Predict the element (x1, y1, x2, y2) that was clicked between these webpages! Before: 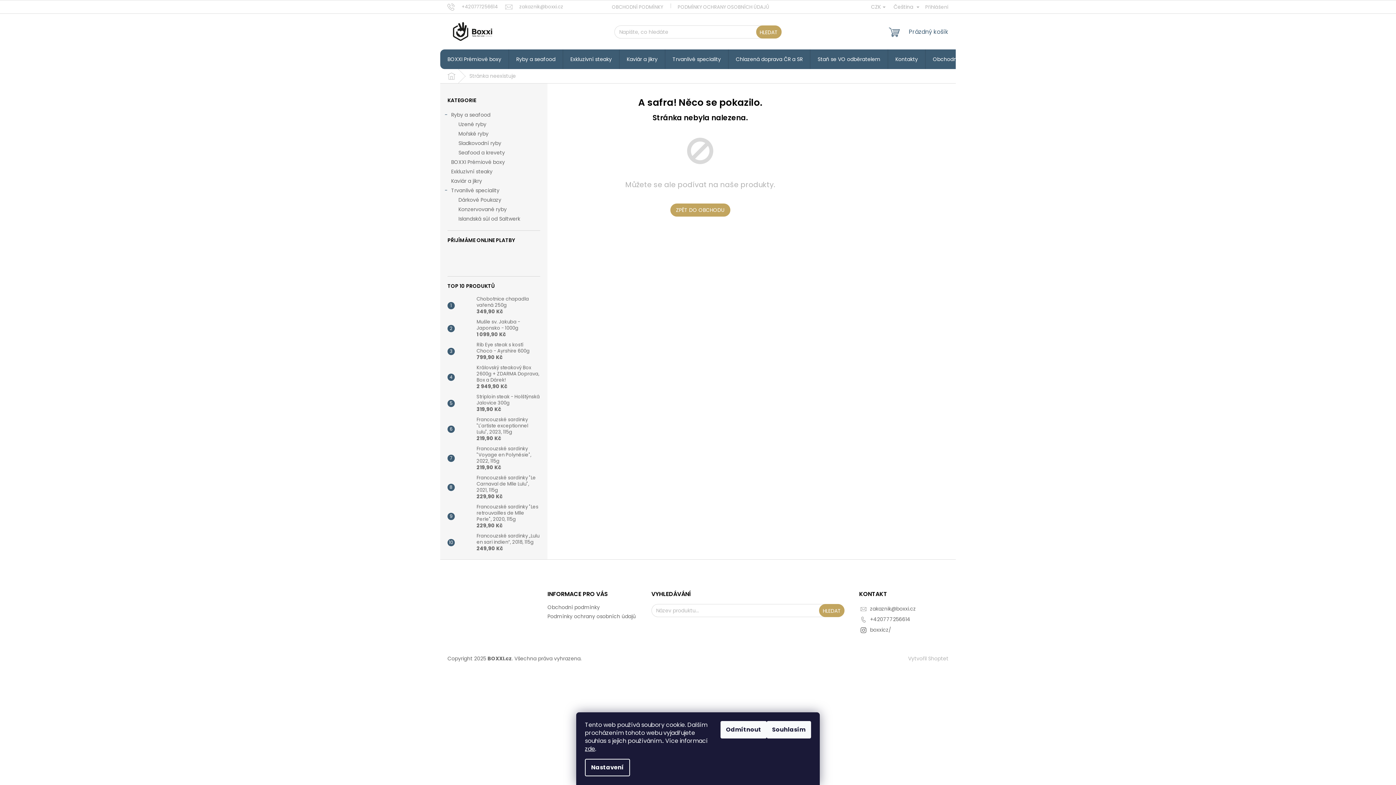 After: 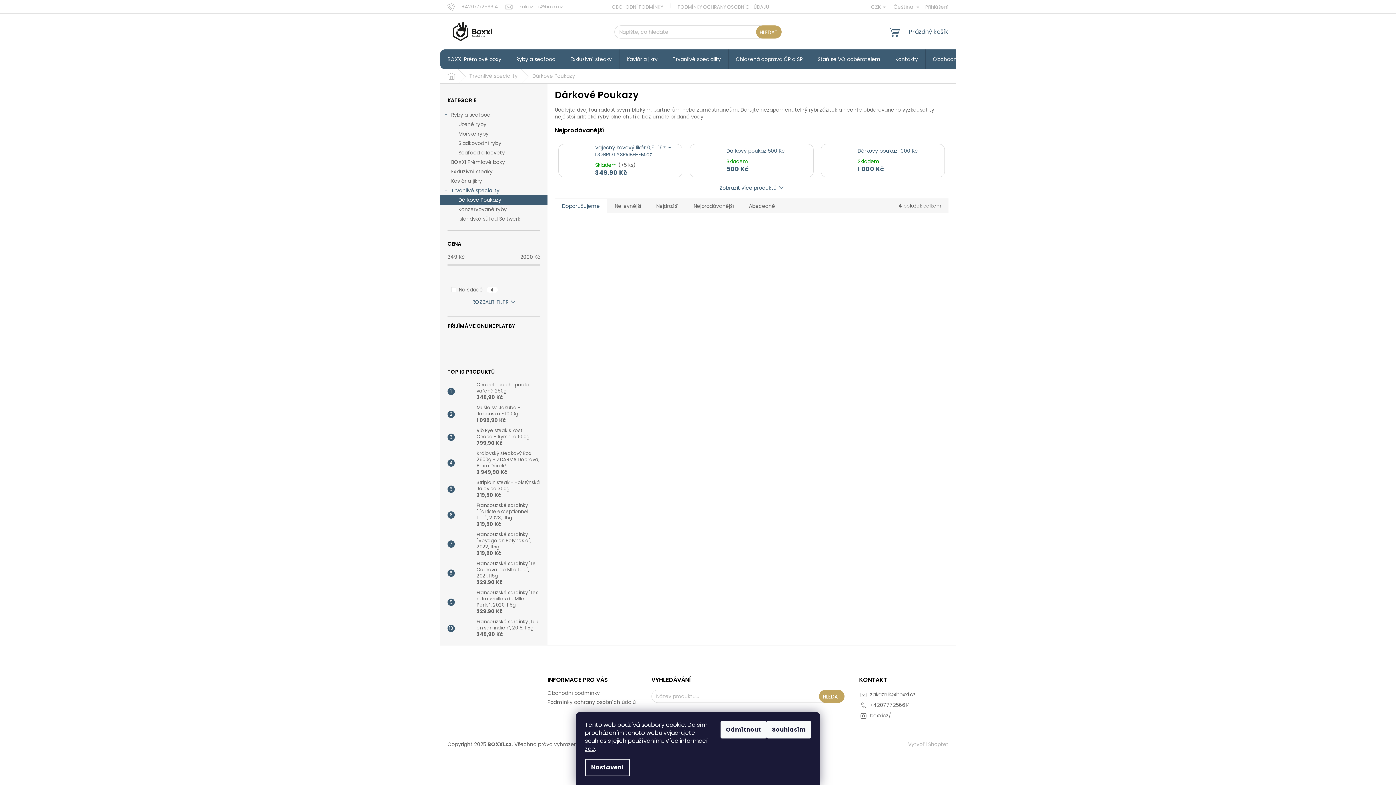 Action: label: Dárkové Poukazy bbox: (440, 195, 547, 204)